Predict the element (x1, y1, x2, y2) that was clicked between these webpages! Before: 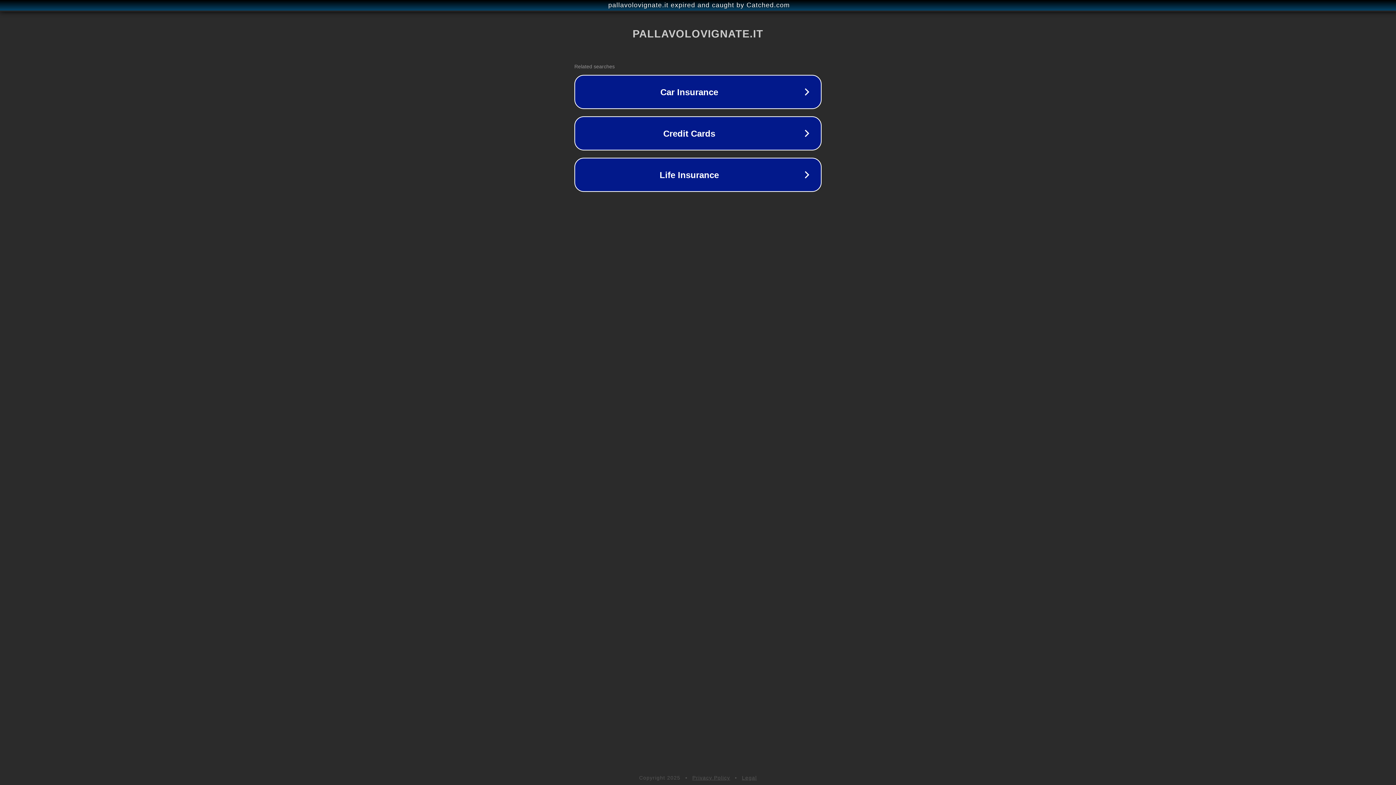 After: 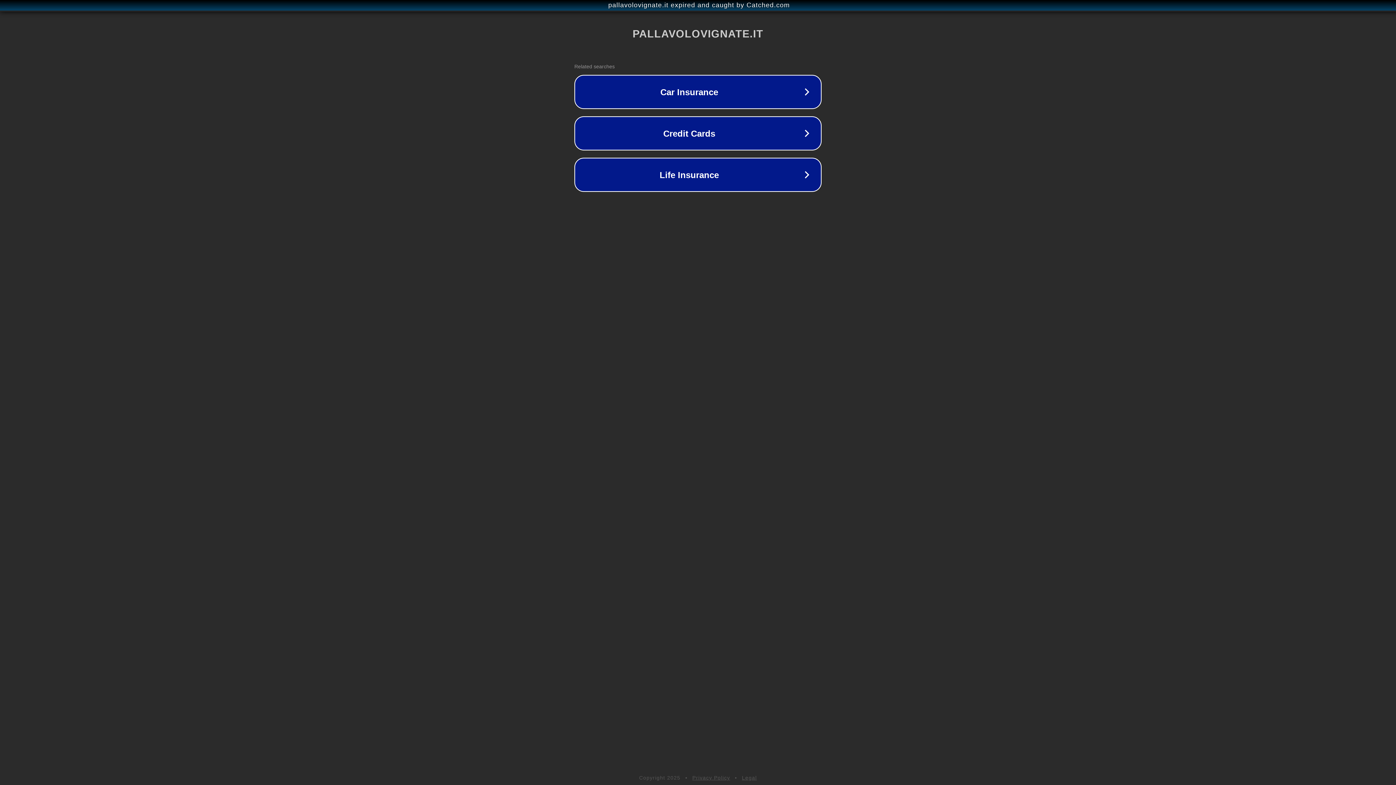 Action: bbox: (742, 775, 757, 781) label: Legal